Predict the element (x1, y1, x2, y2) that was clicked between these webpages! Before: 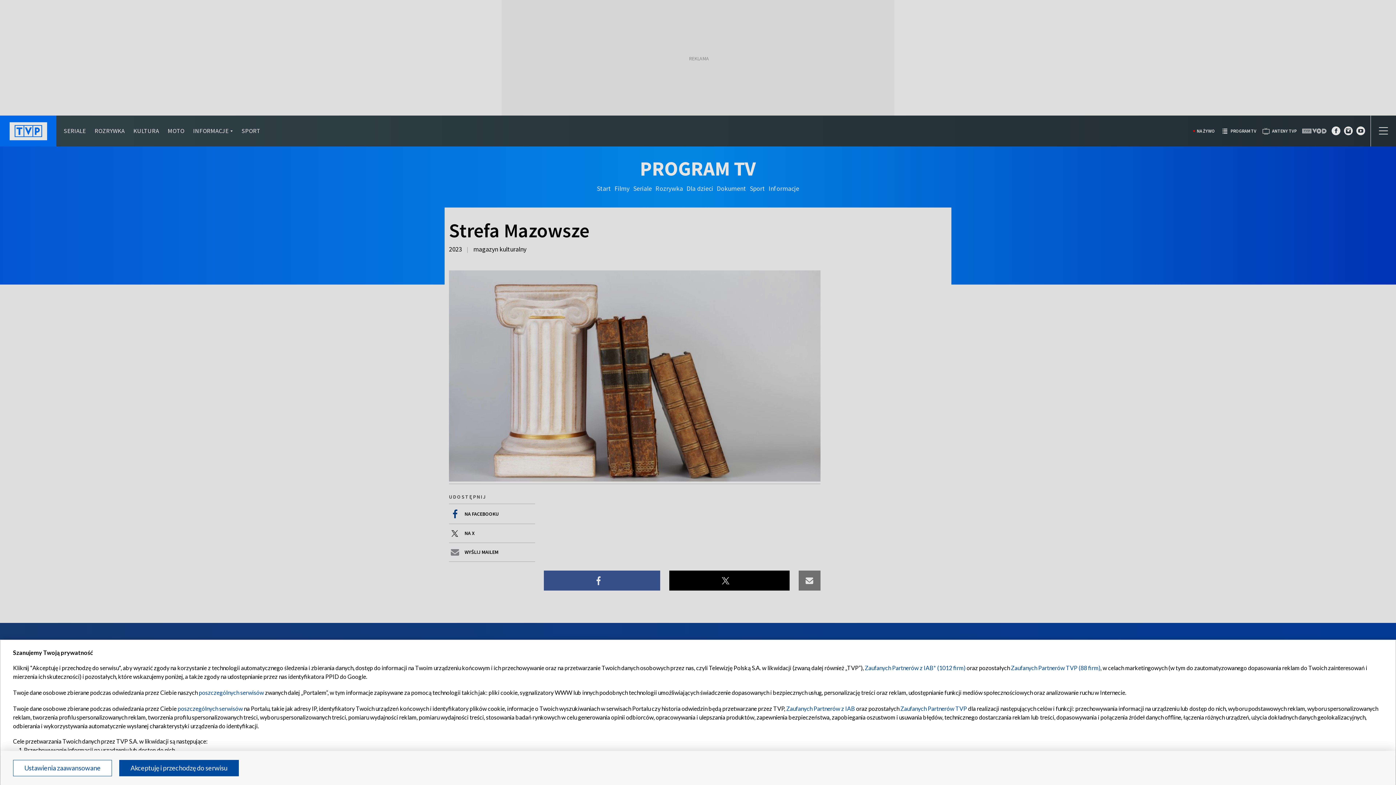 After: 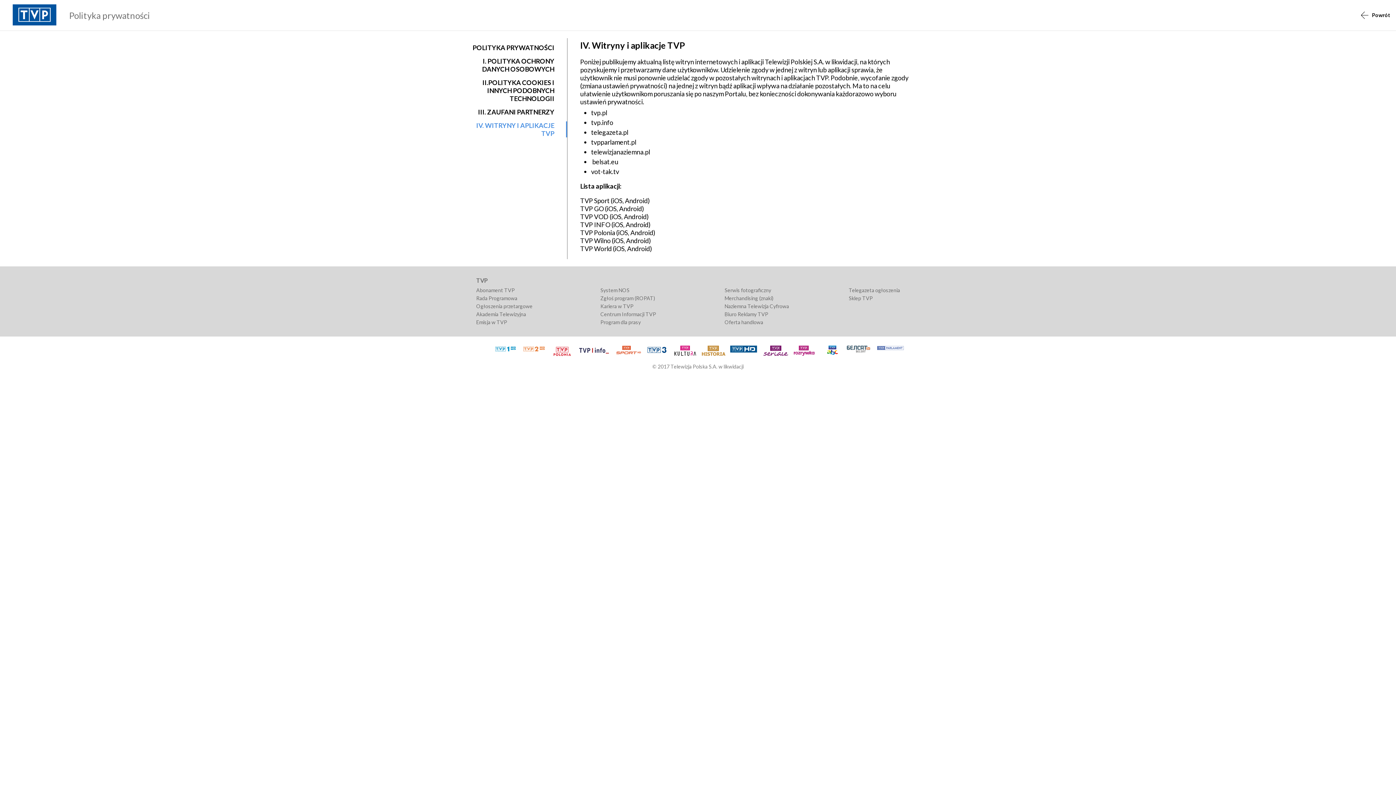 Action: label: poszczególnych serwisów bbox: (198, 689, 264, 696)